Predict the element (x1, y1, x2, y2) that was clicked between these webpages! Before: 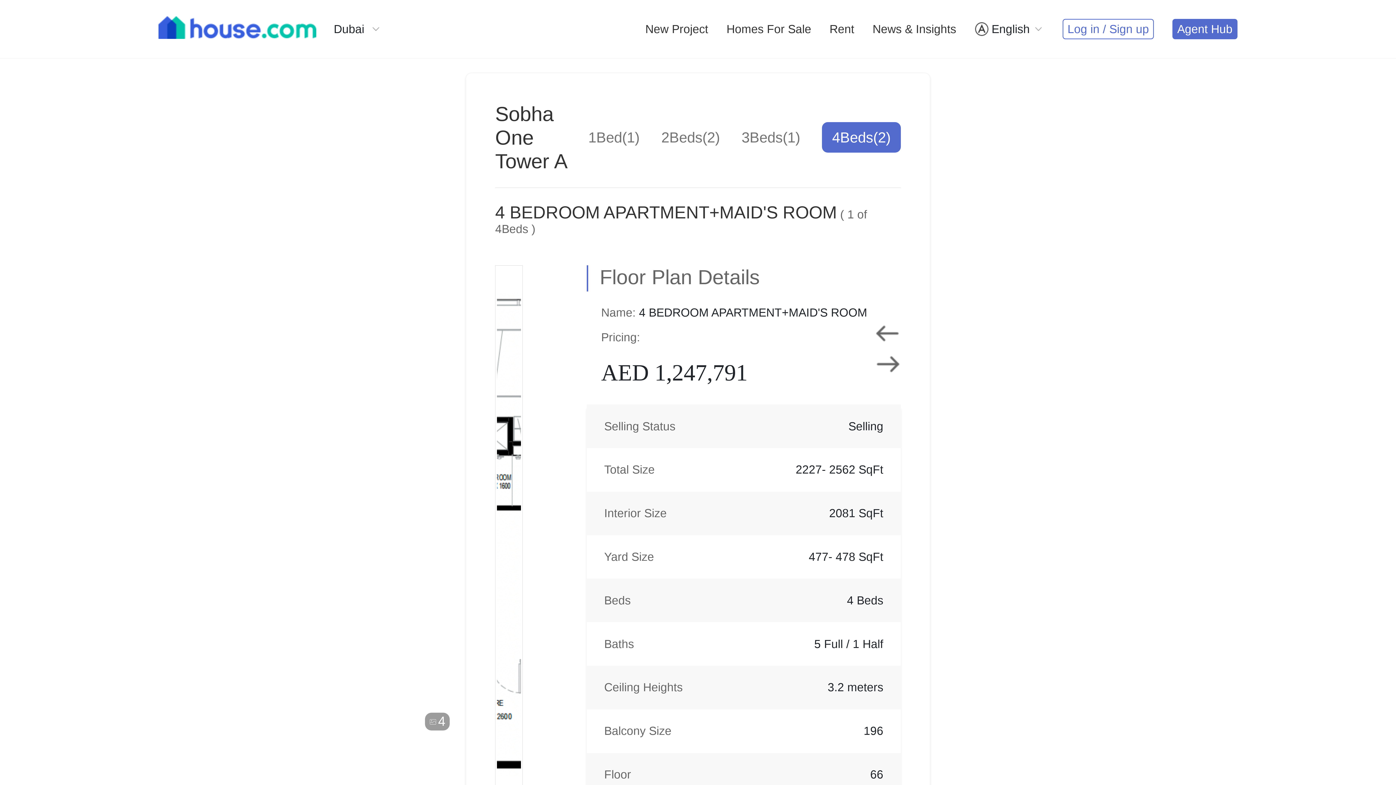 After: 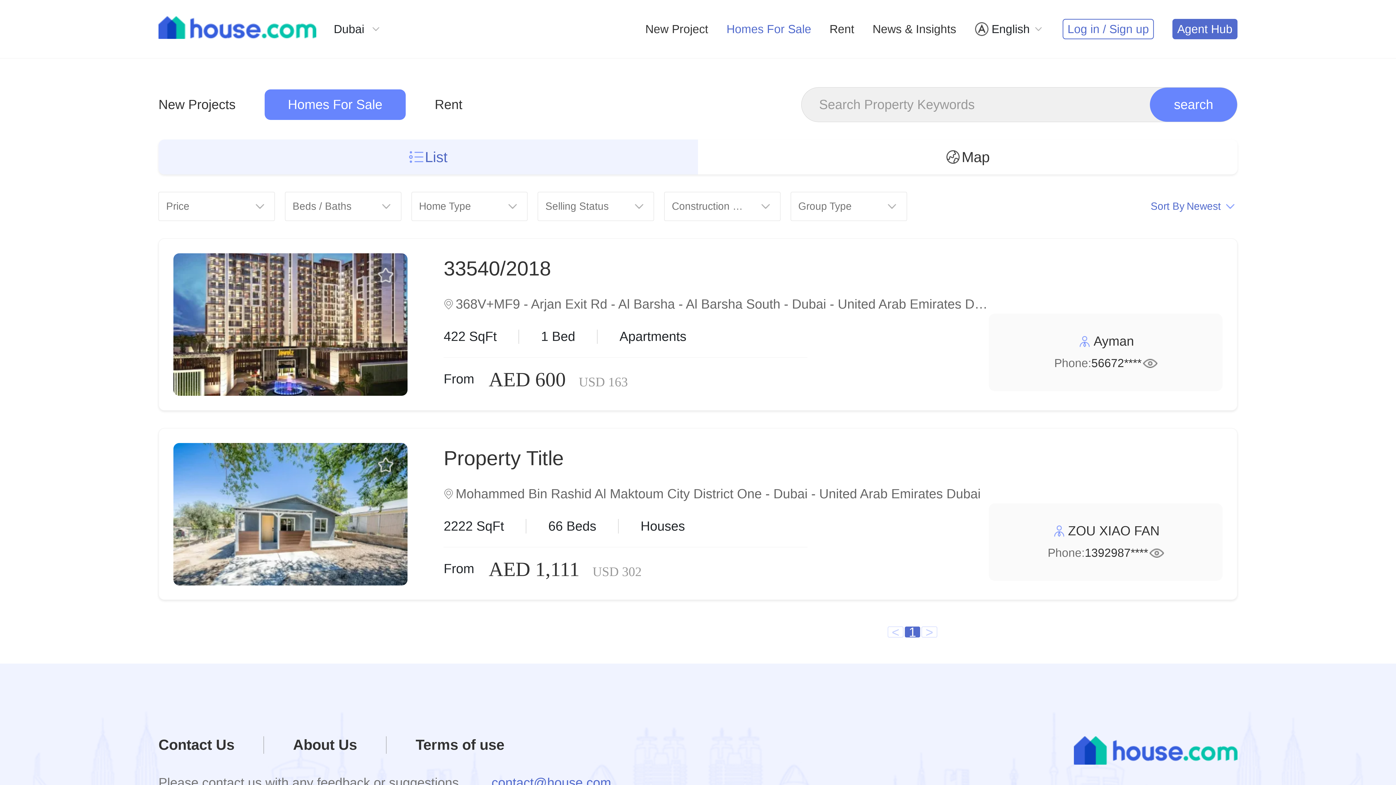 Action: label: Homes For Sale bbox: (726, 22, 811, 35)